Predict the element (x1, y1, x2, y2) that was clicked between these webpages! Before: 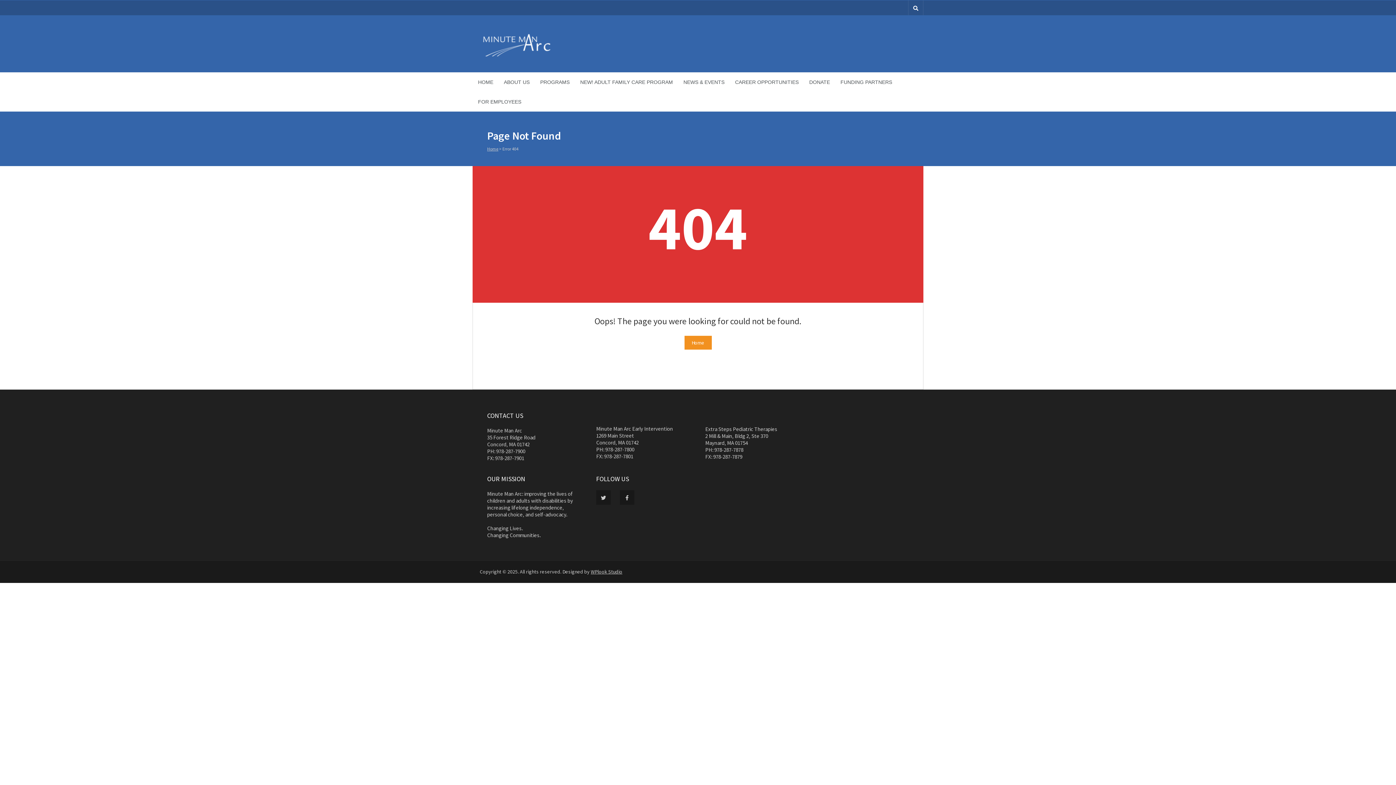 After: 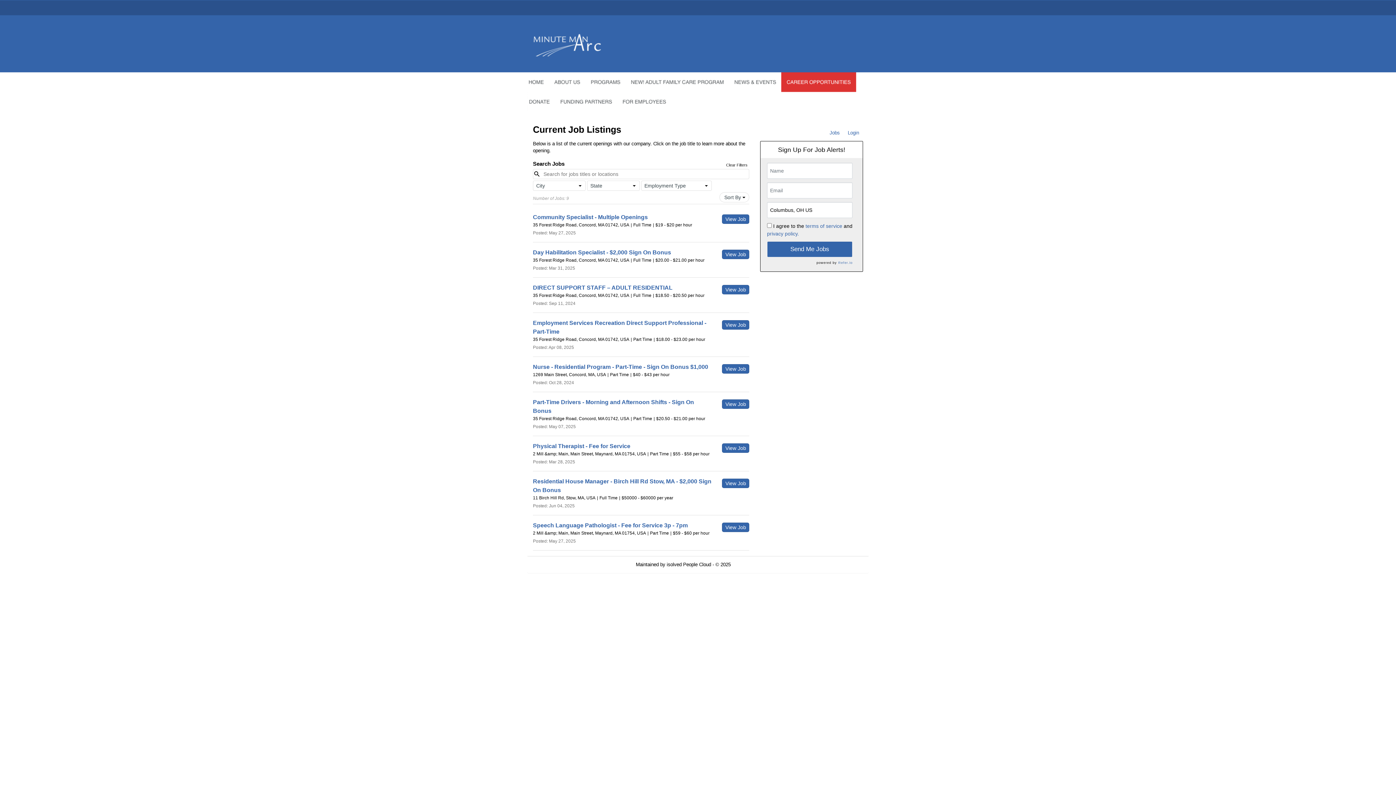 Action: bbox: (729, 72, 804, 92) label: CAREER OPPORTUNITIES